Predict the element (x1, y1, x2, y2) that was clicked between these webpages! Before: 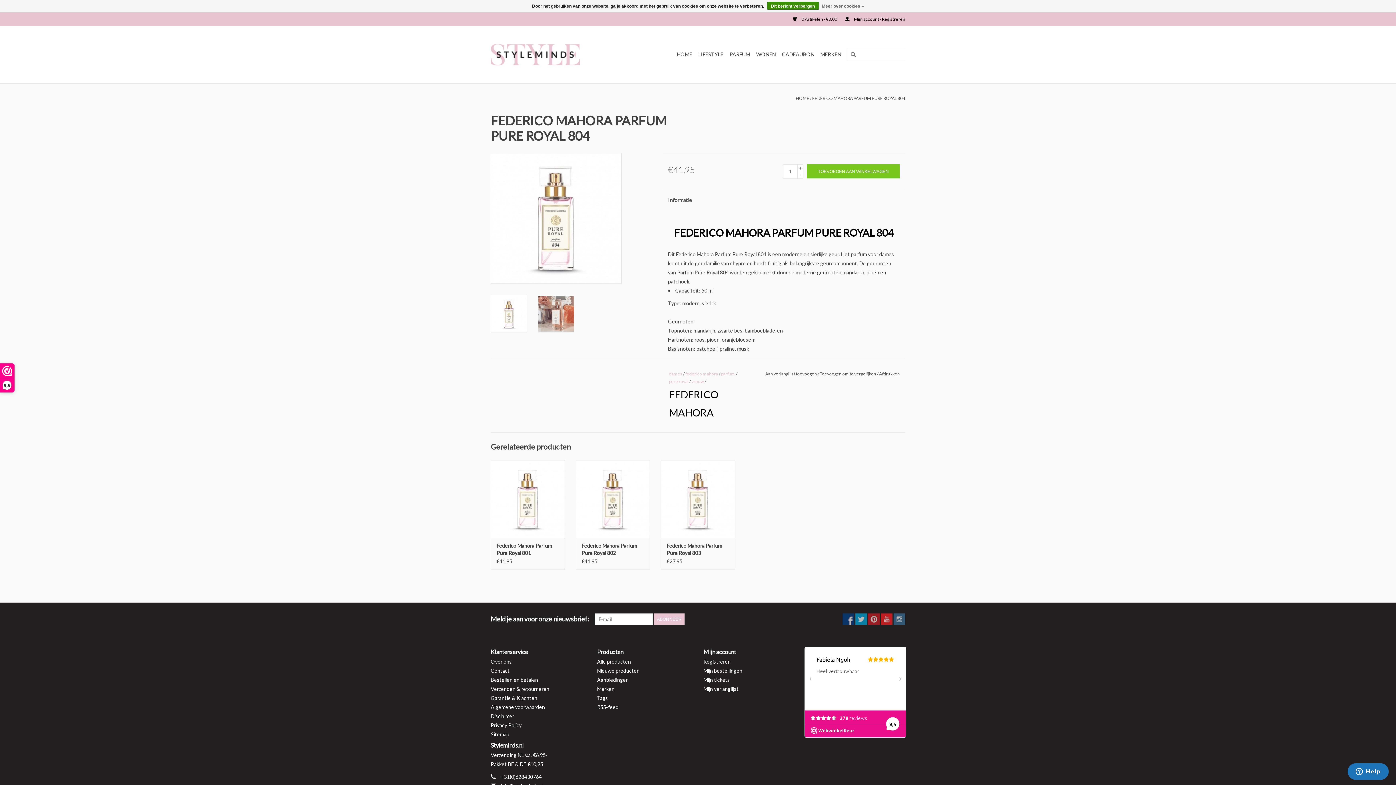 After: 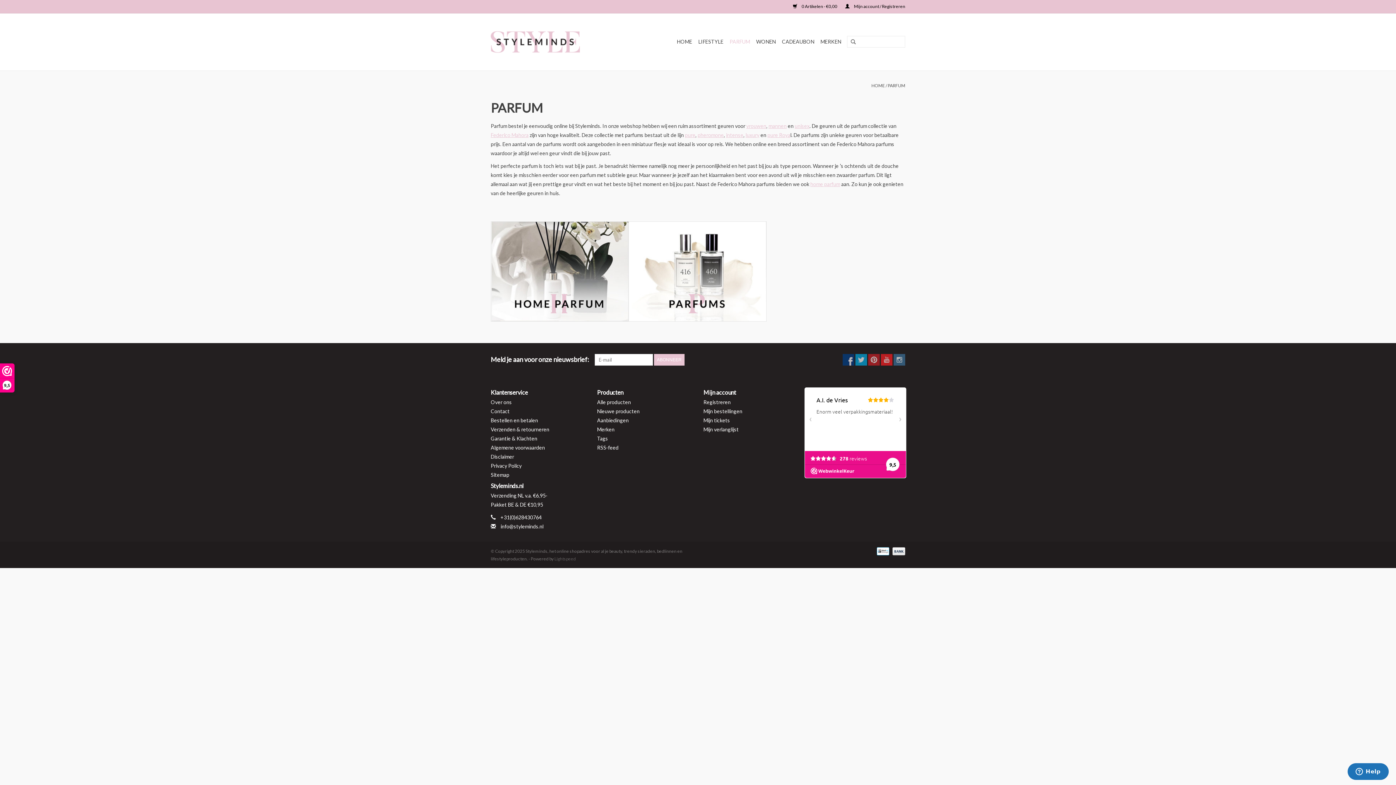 Action: label: PARFUM bbox: (727, 48, 752, 60)